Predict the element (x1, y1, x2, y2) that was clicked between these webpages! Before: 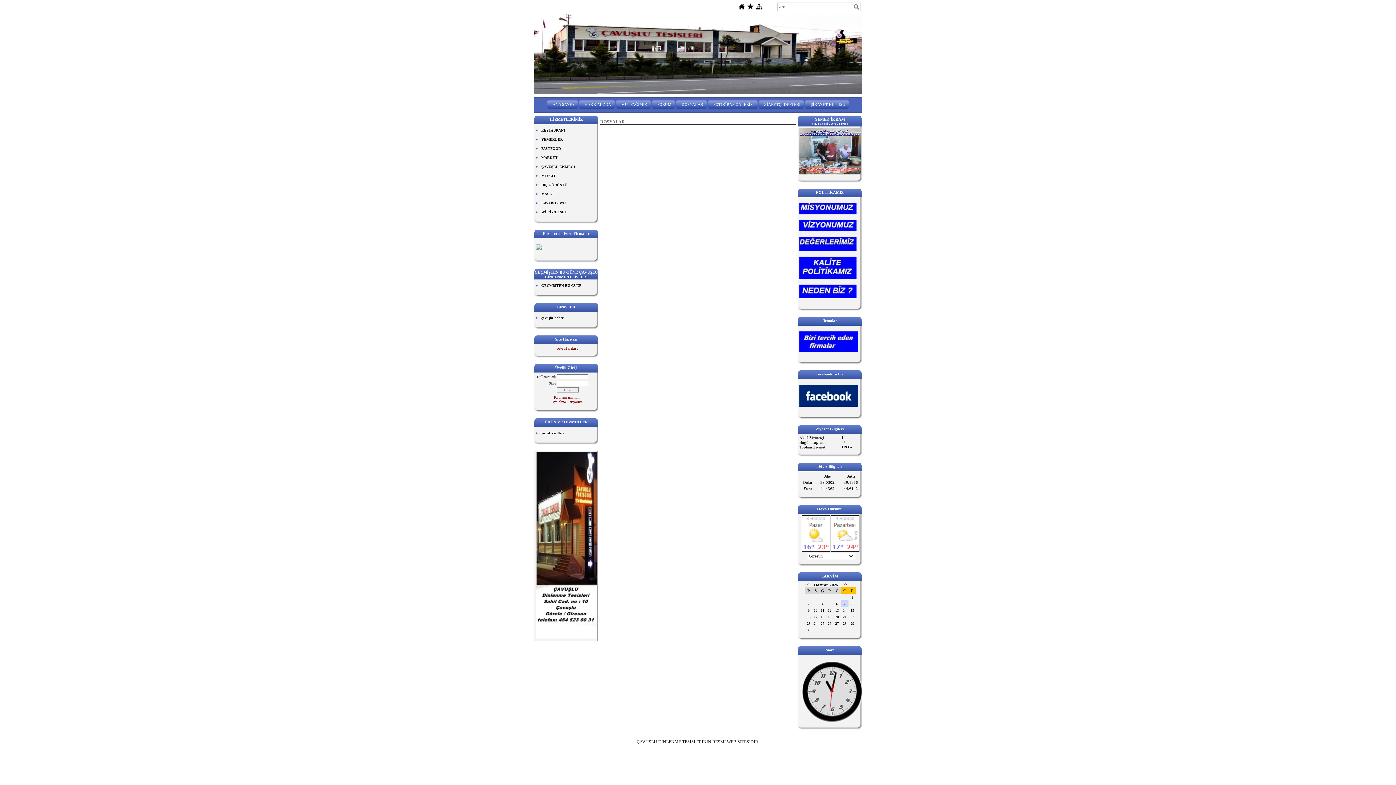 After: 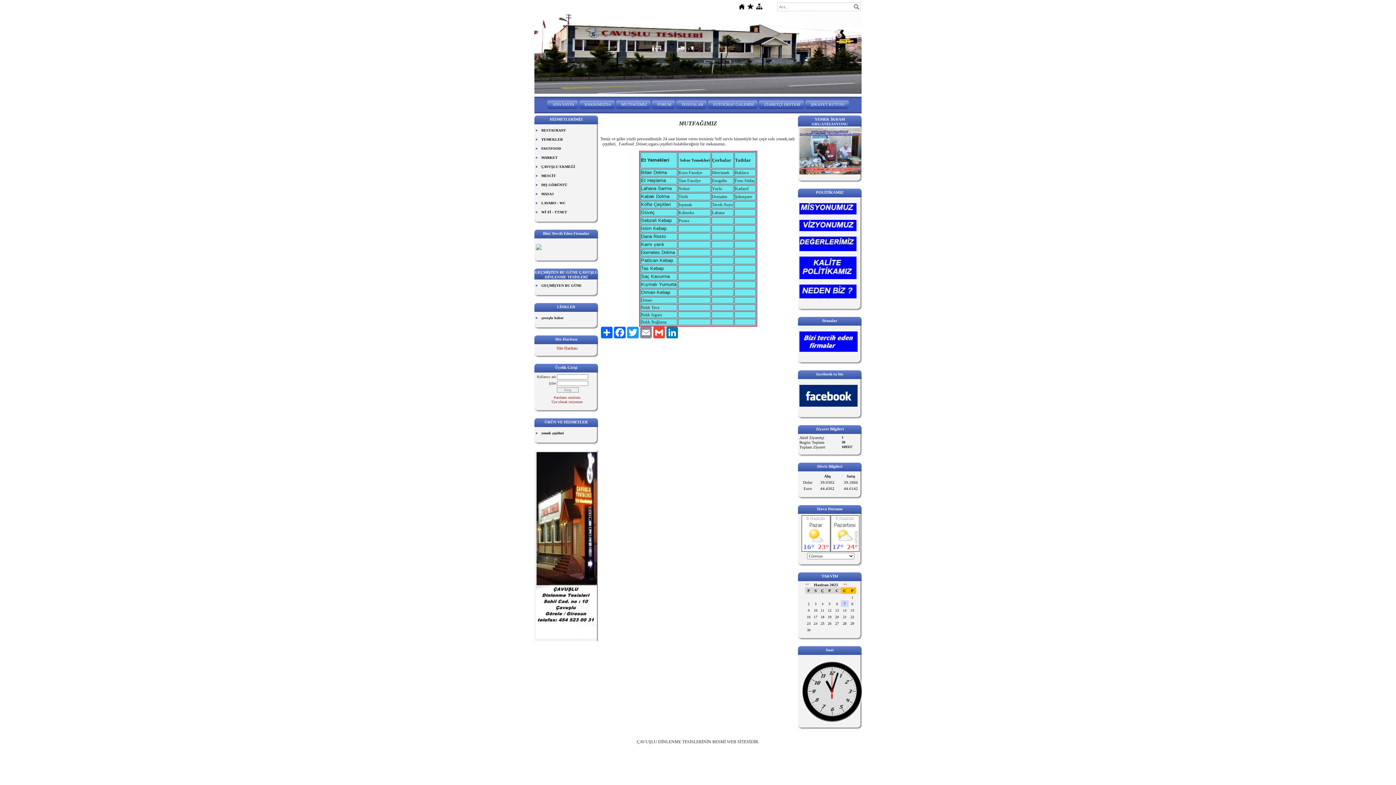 Action: label: MUTFAĞIMIZ bbox: (616, 100, 650, 109)